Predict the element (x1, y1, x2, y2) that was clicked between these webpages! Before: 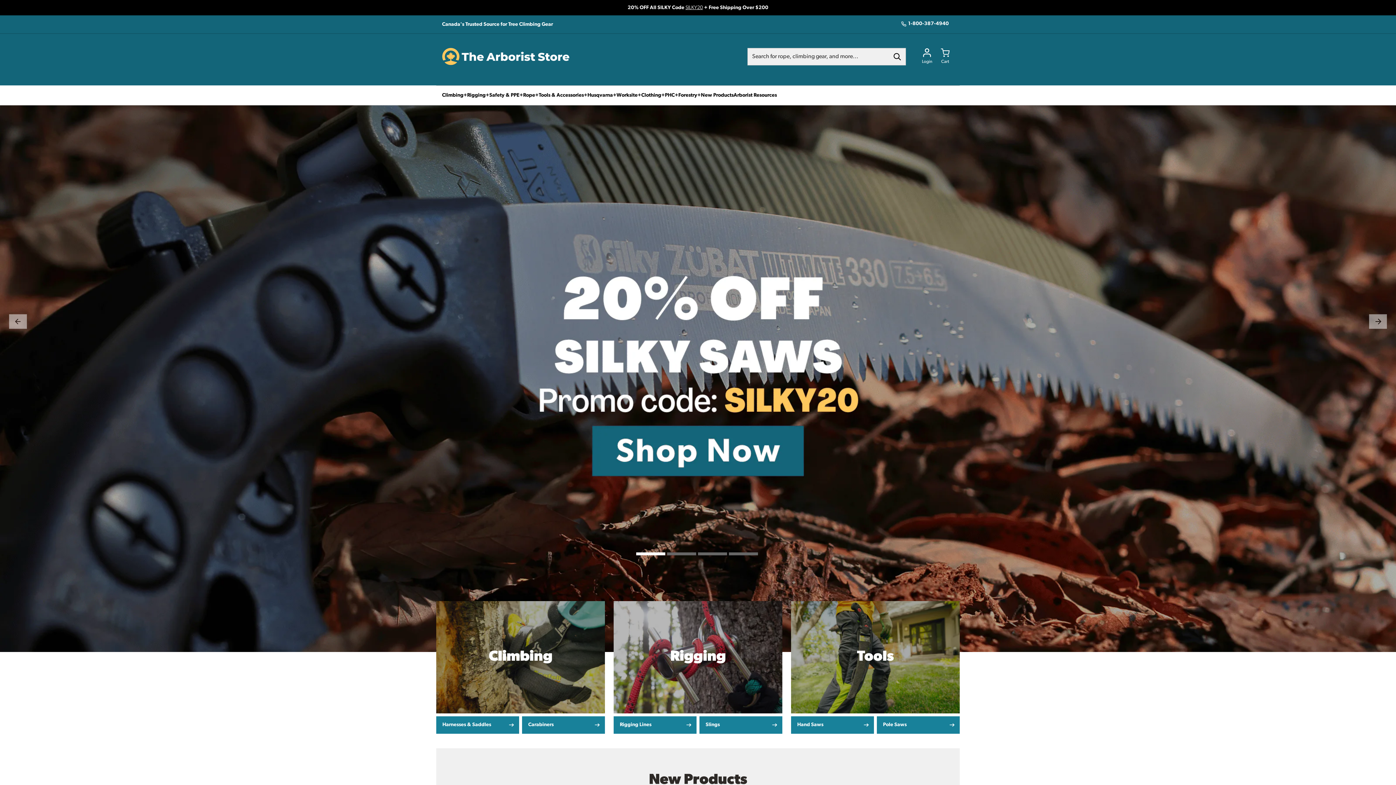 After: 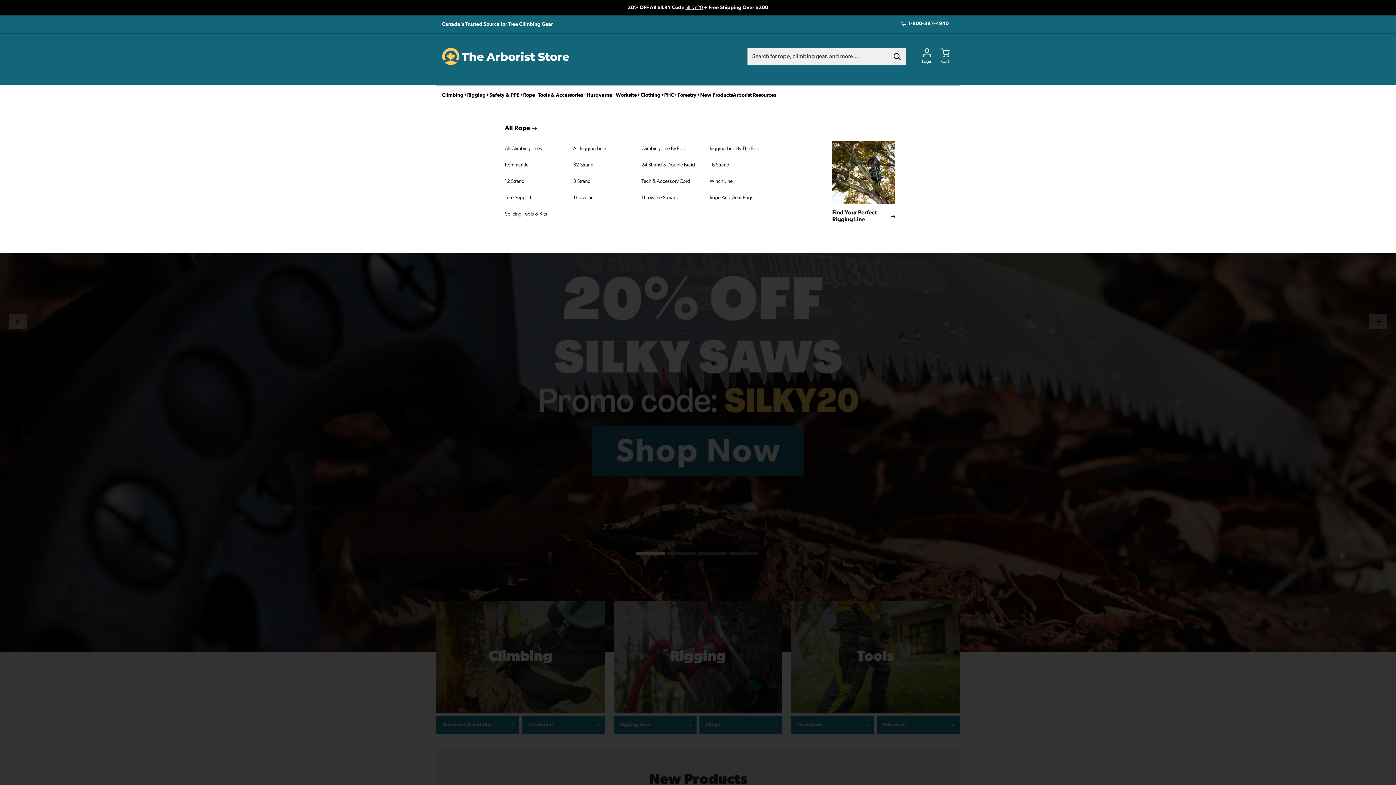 Action: bbox: (523, 85, 538, 102) label: Rope